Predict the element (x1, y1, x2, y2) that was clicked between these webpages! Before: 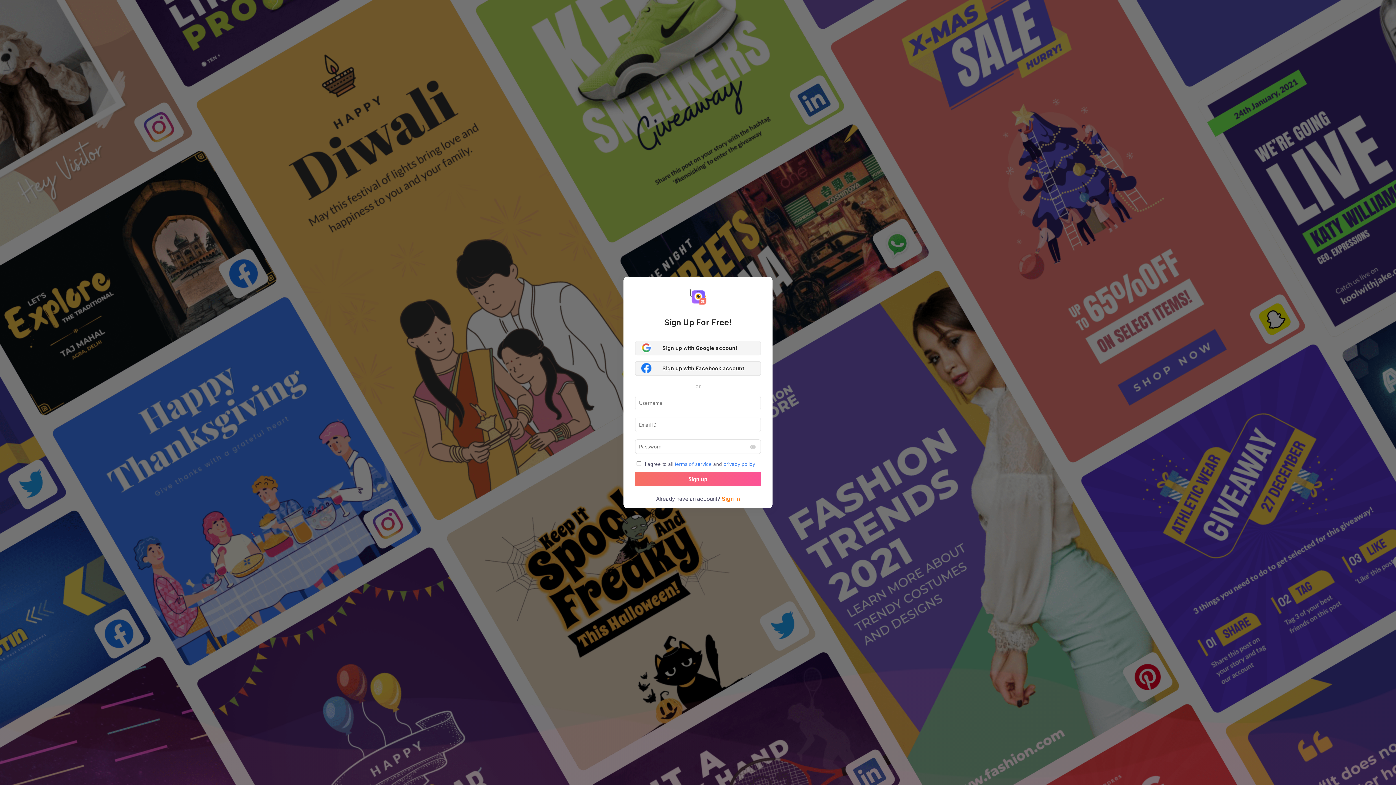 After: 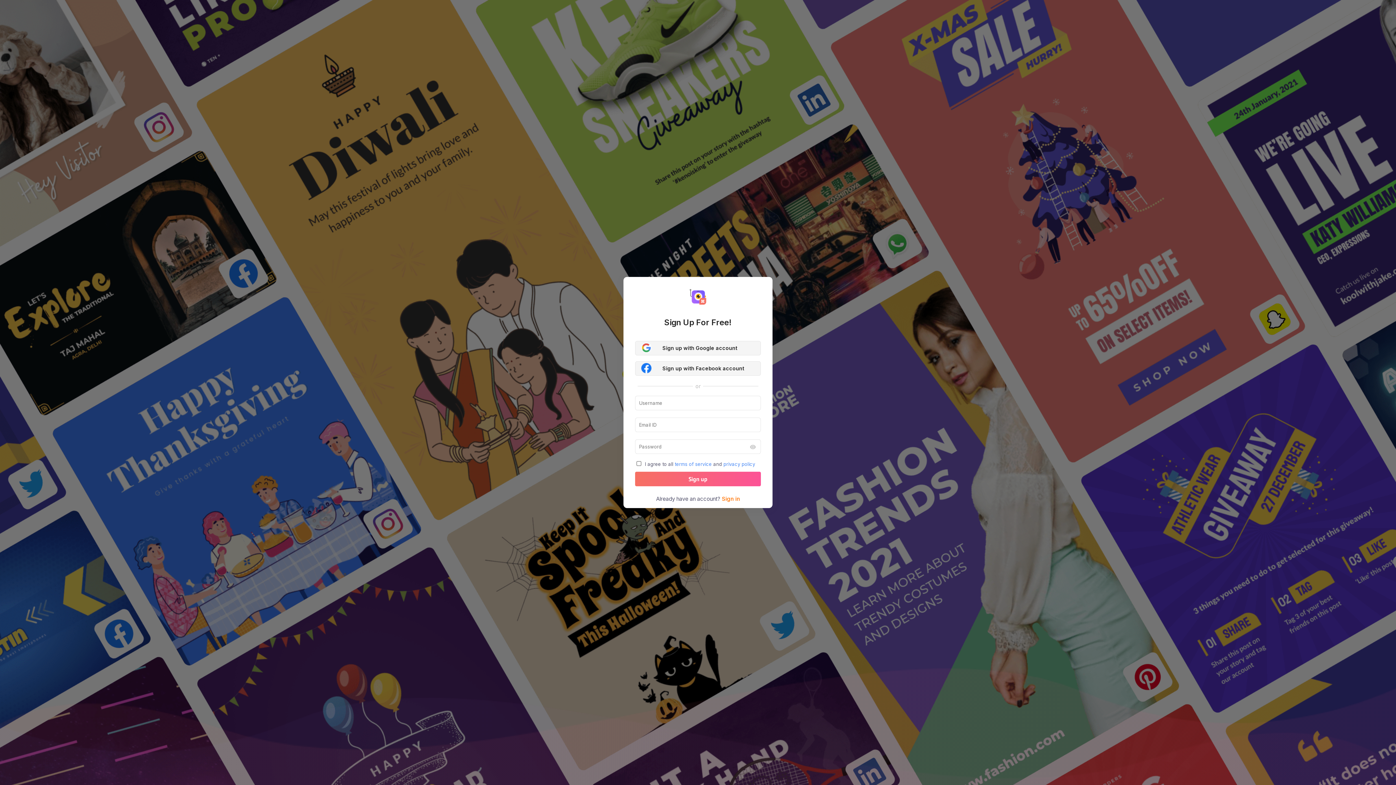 Action: label: privacy policy bbox: (723, 461, 755, 467)